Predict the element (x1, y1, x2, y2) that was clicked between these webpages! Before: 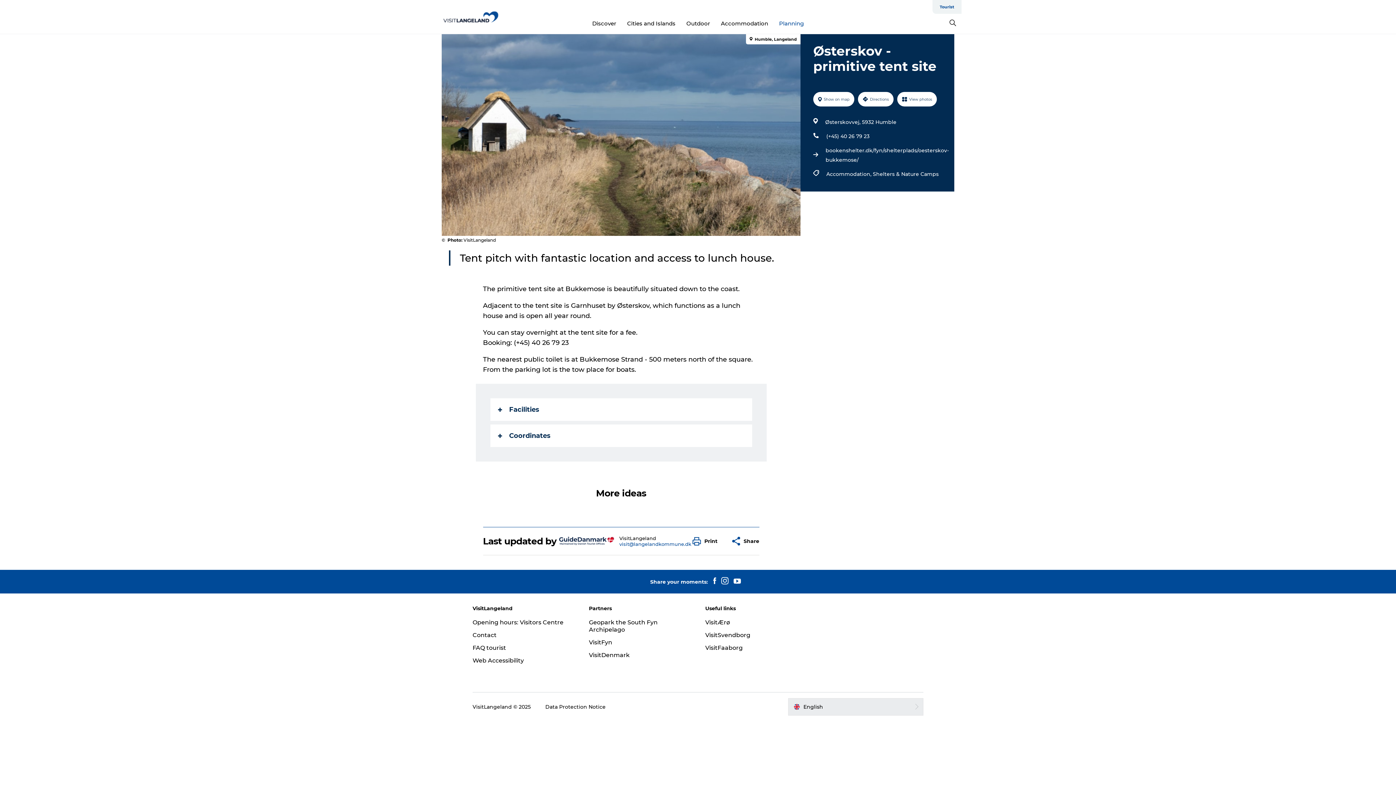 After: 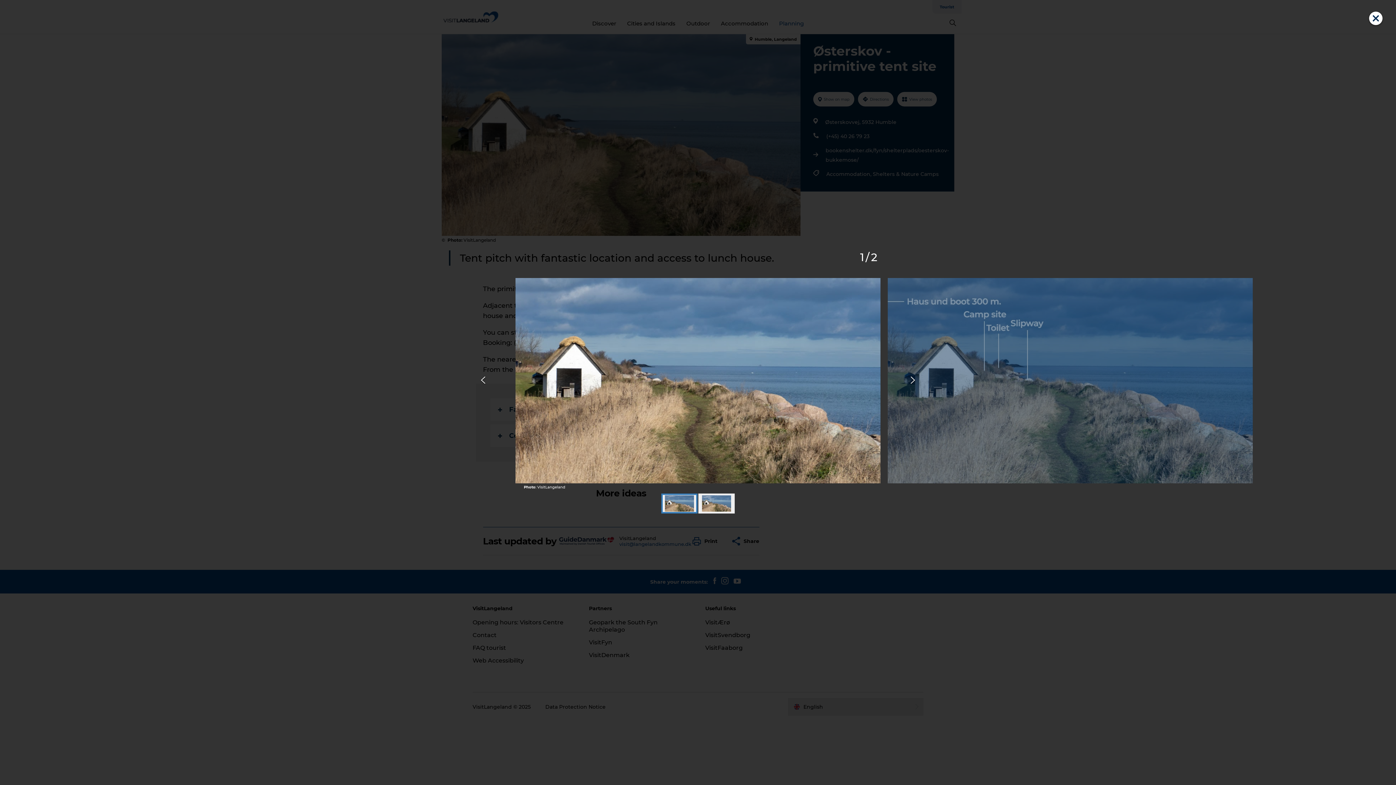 Action: label: View photos bbox: (897, 92, 937, 106)